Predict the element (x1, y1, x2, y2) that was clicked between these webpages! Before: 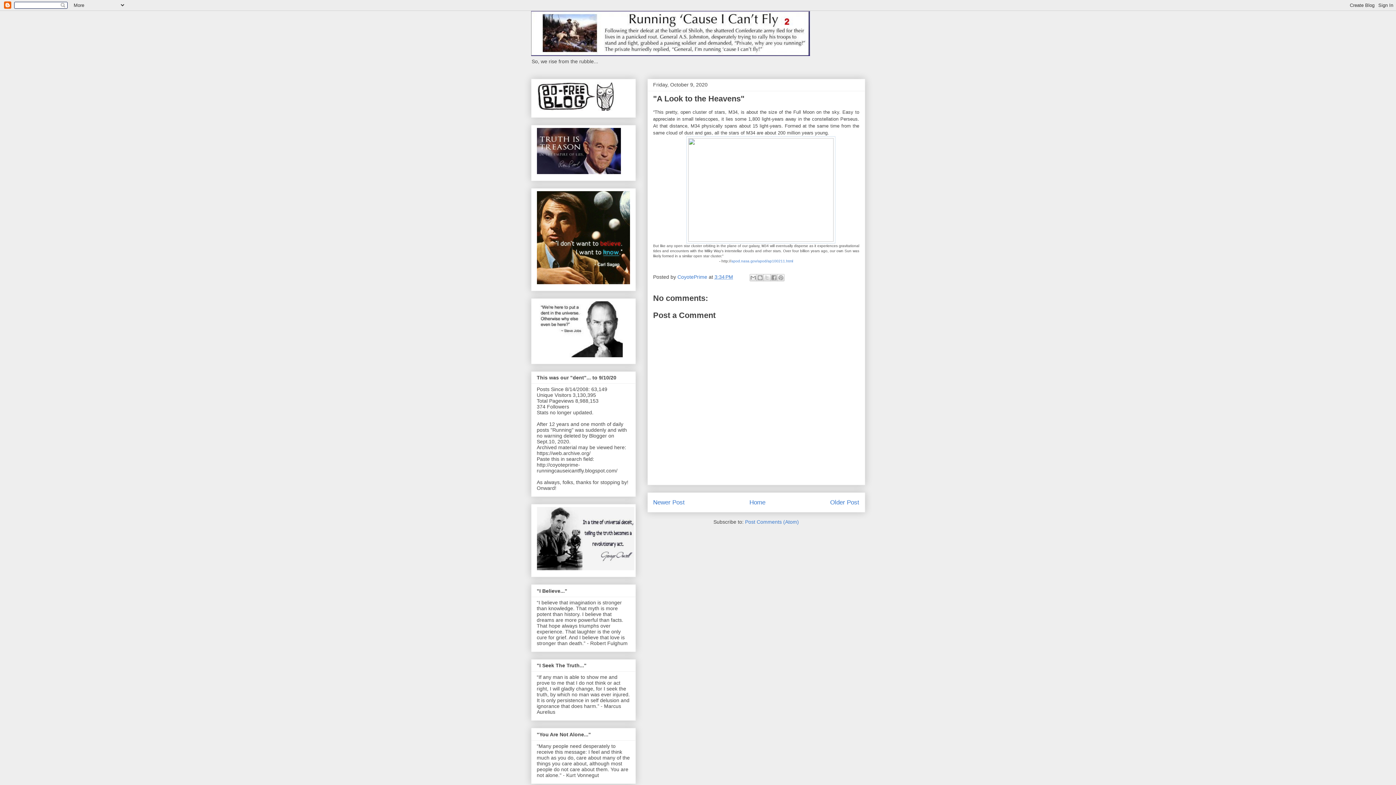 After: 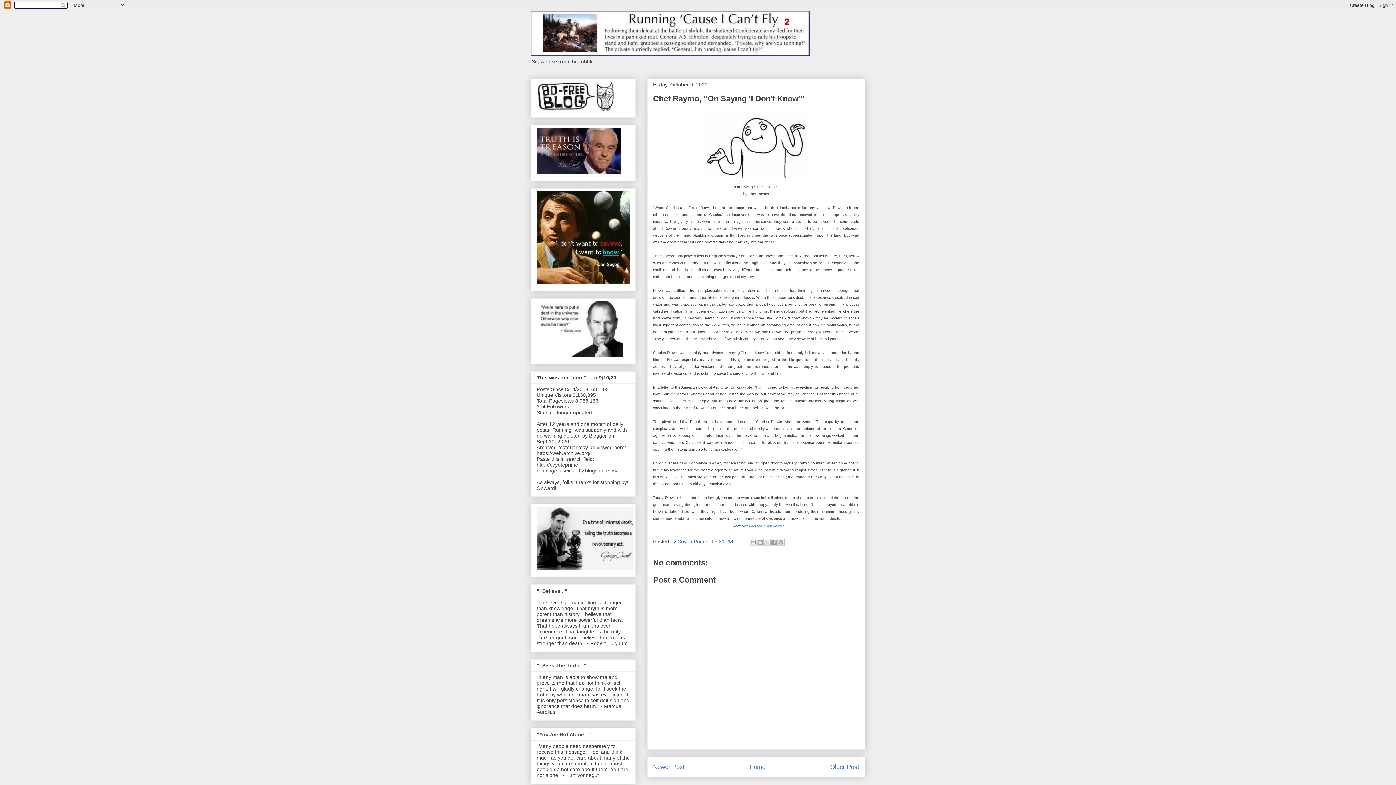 Action: label: Older Post bbox: (830, 499, 859, 506)